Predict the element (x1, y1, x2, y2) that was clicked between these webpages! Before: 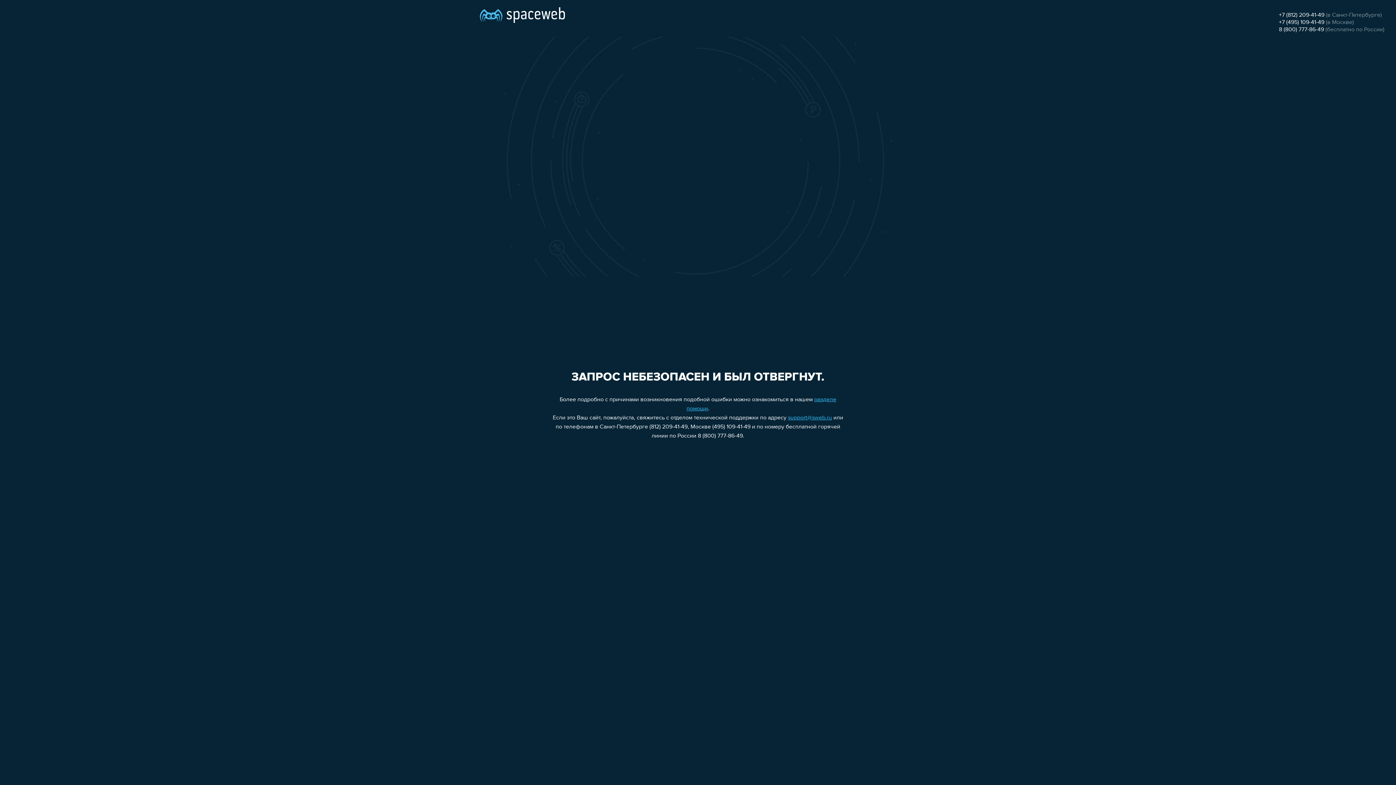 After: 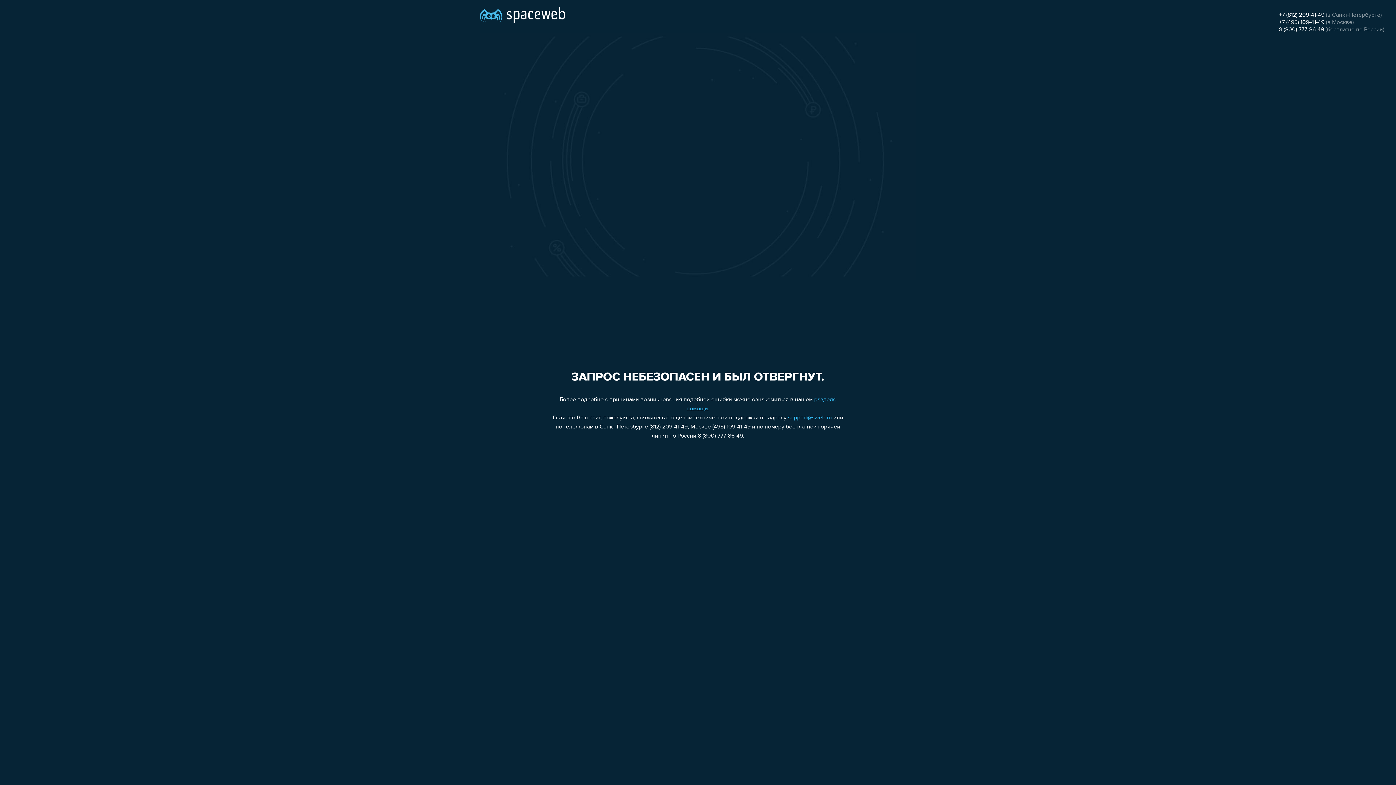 Action: label: support@sweb.ru bbox: (788, 415, 832, 421)